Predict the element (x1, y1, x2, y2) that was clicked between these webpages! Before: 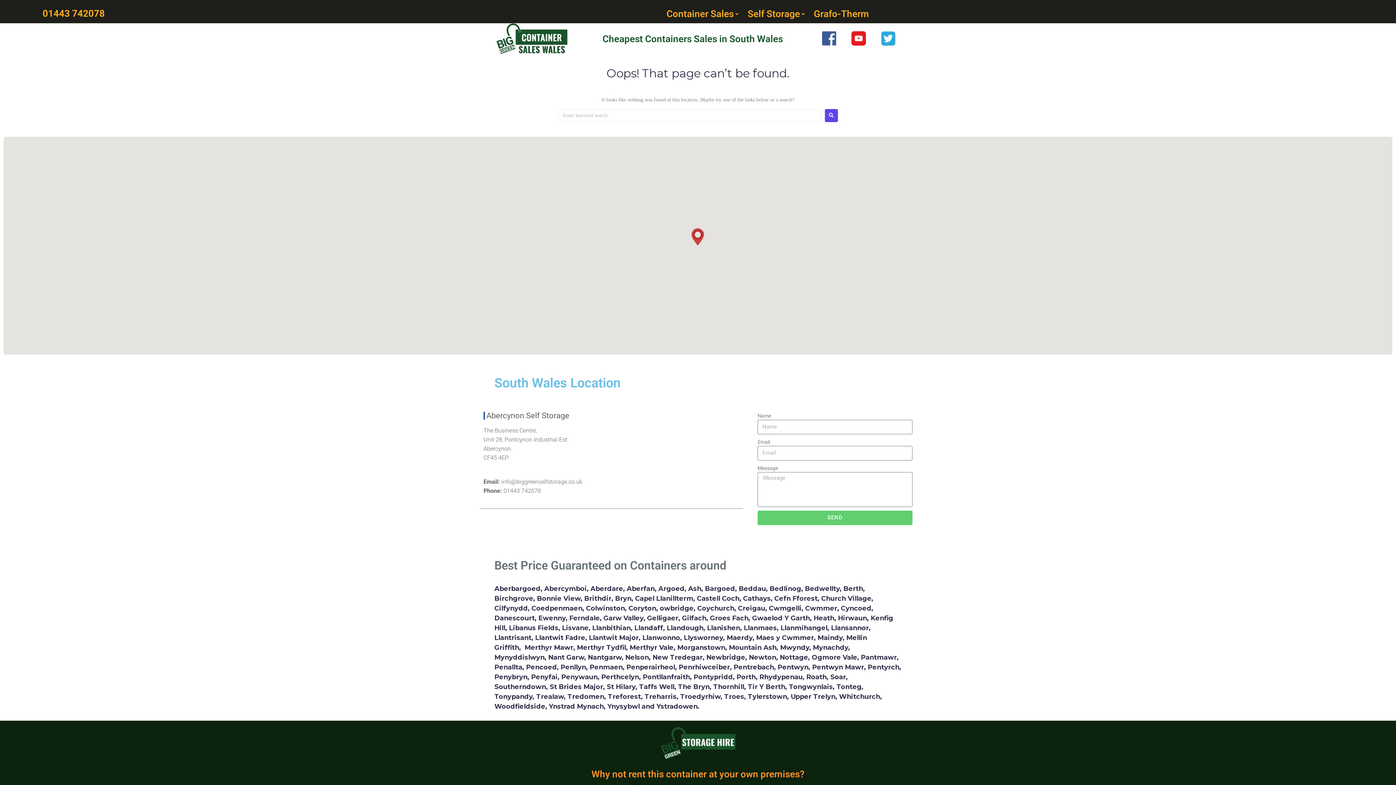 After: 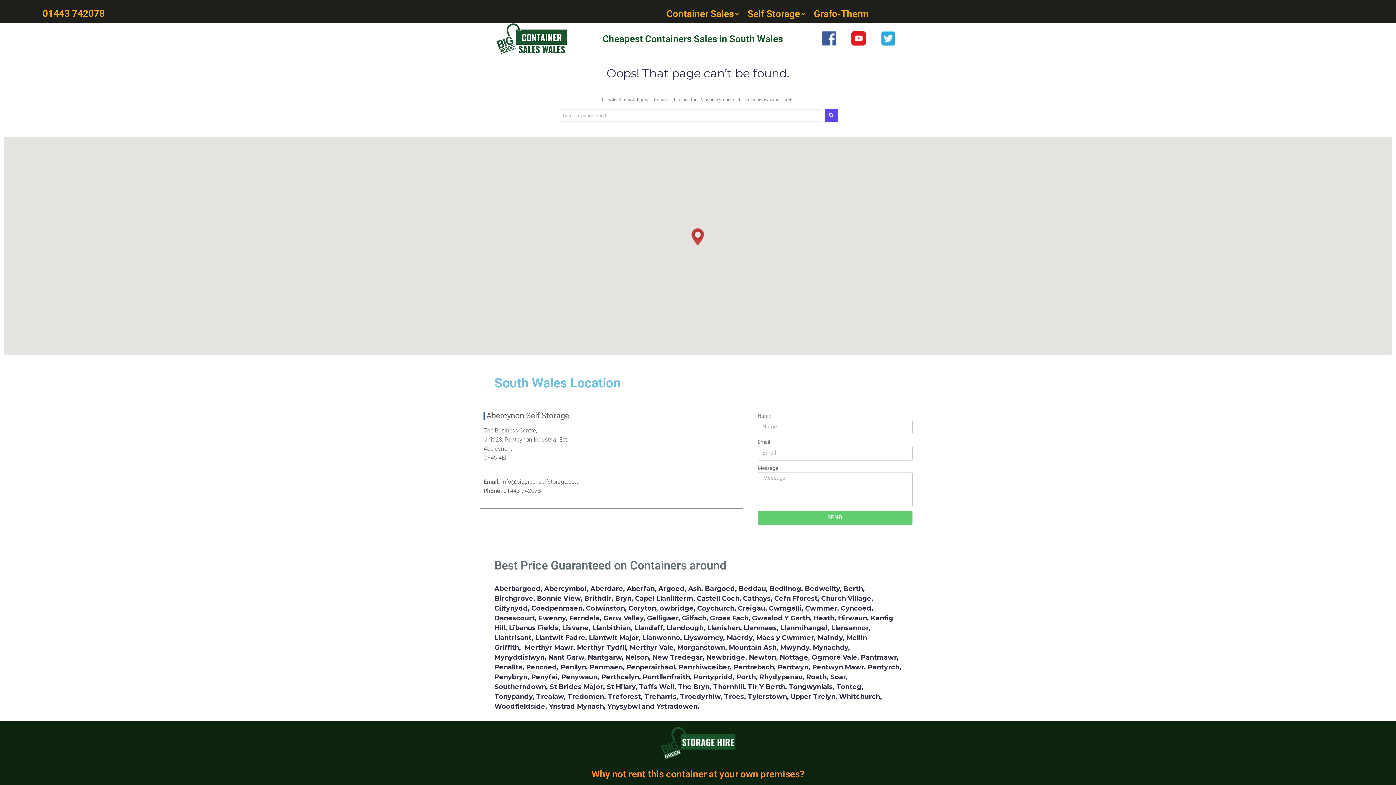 Action: bbox: (851, 31, 866, 45)